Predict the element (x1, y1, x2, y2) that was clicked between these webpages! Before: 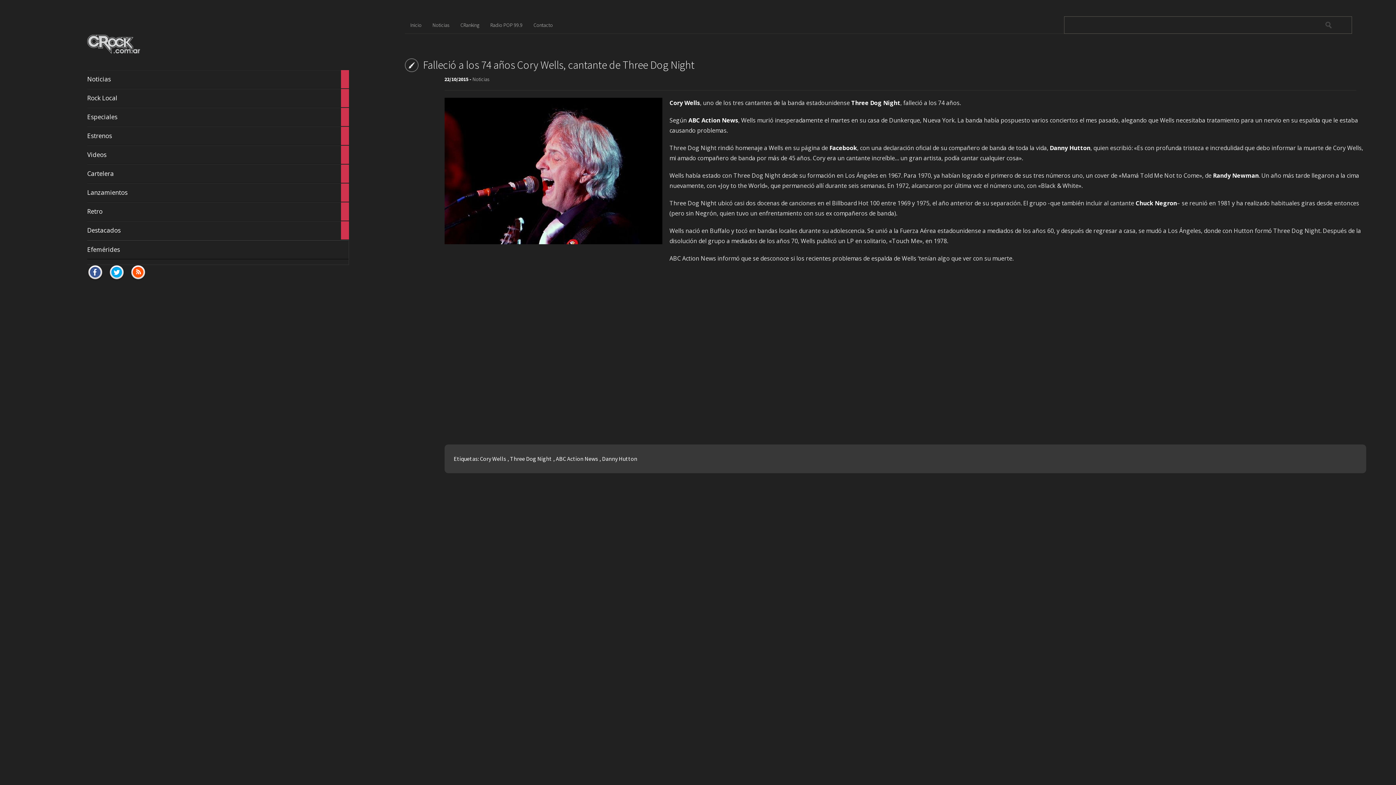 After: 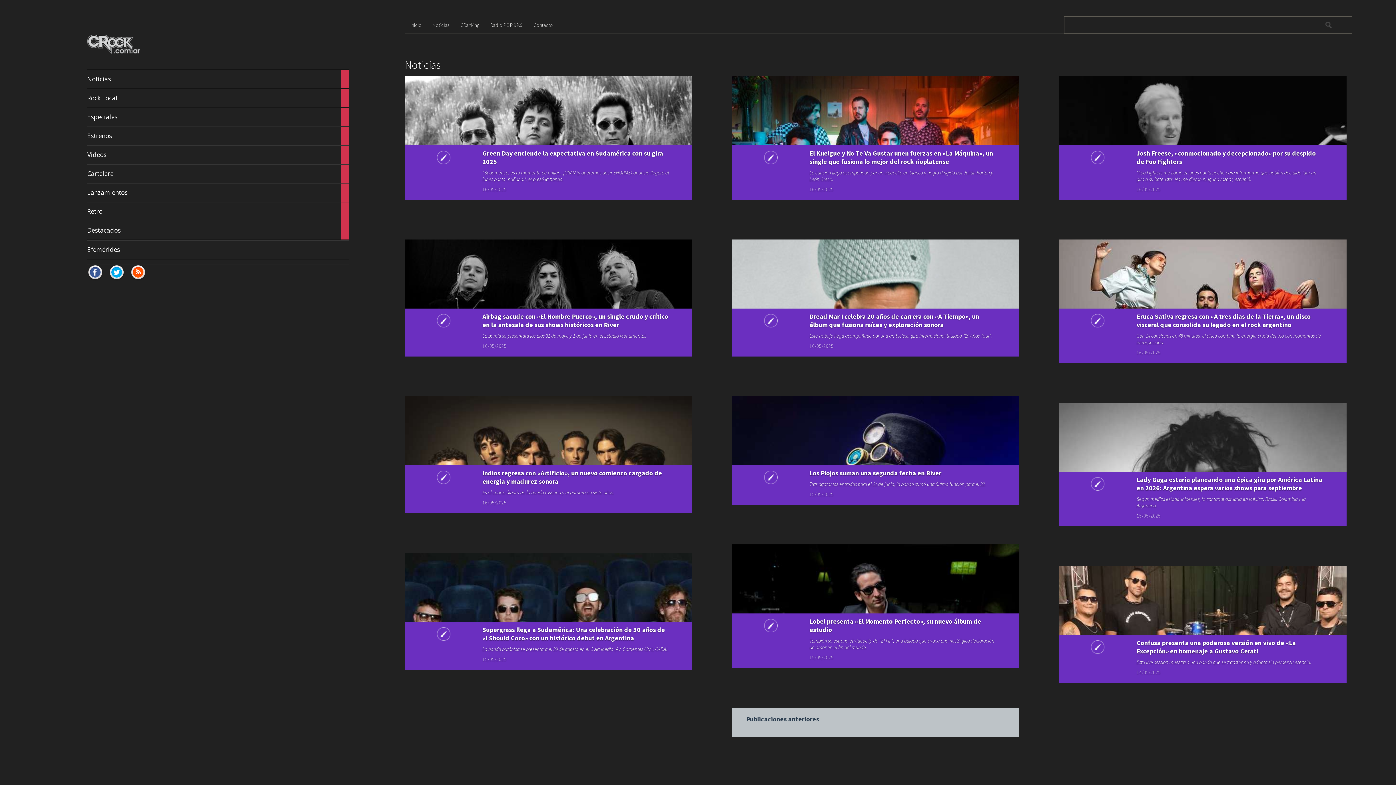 Action: label: Noticias

11053

artículos bbox: (87, 69, 349, 88)